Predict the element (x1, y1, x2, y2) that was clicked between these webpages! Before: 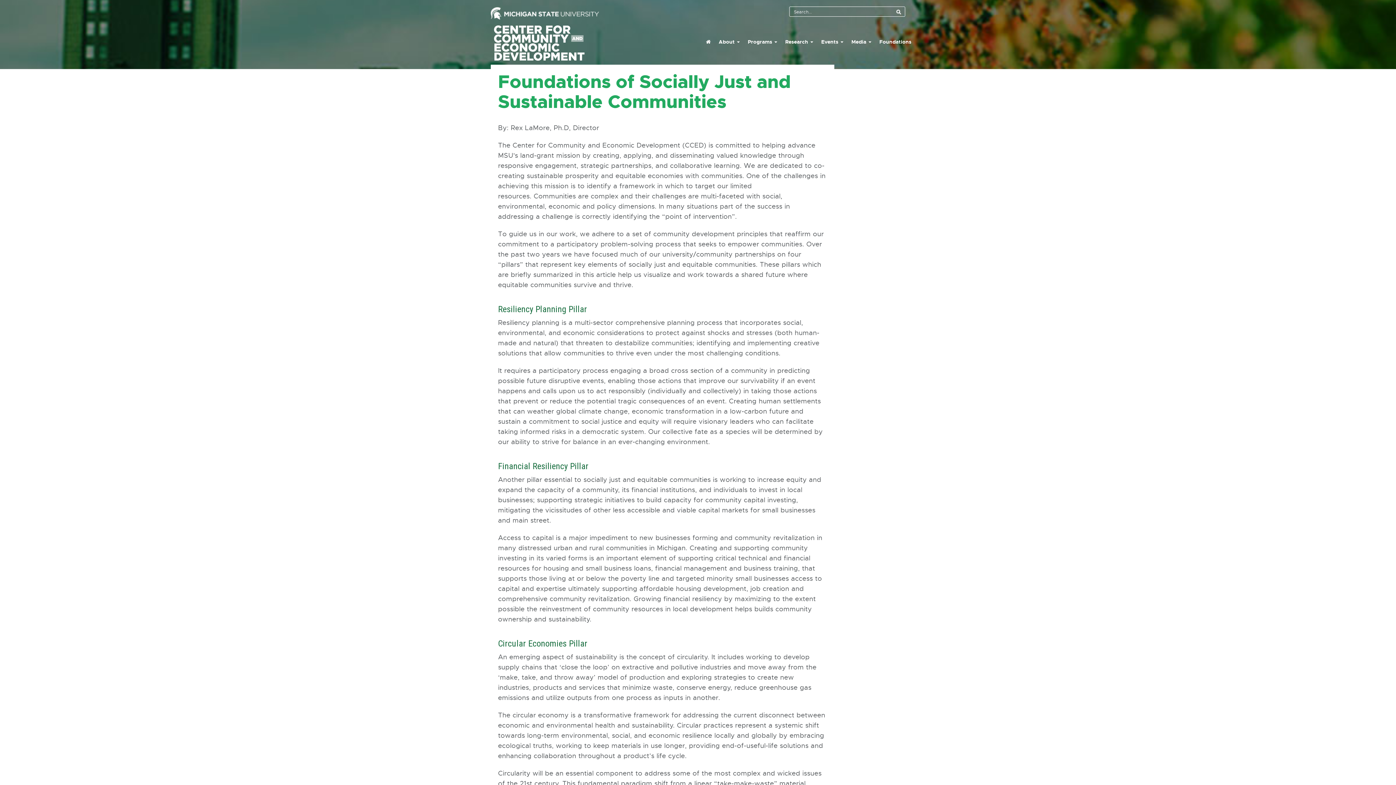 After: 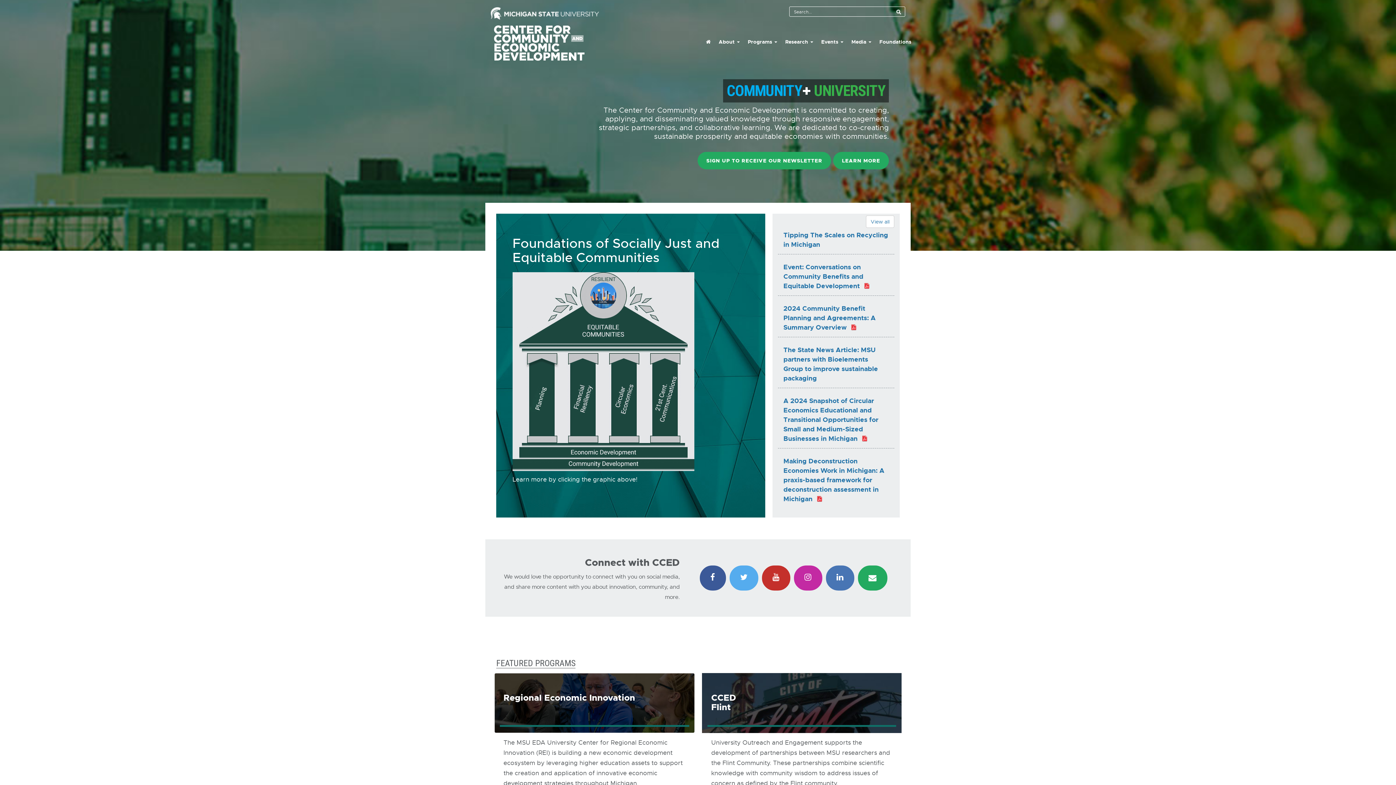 Action: label: Center For Community And Economic Development bbox: (494, 25, 601, 61)